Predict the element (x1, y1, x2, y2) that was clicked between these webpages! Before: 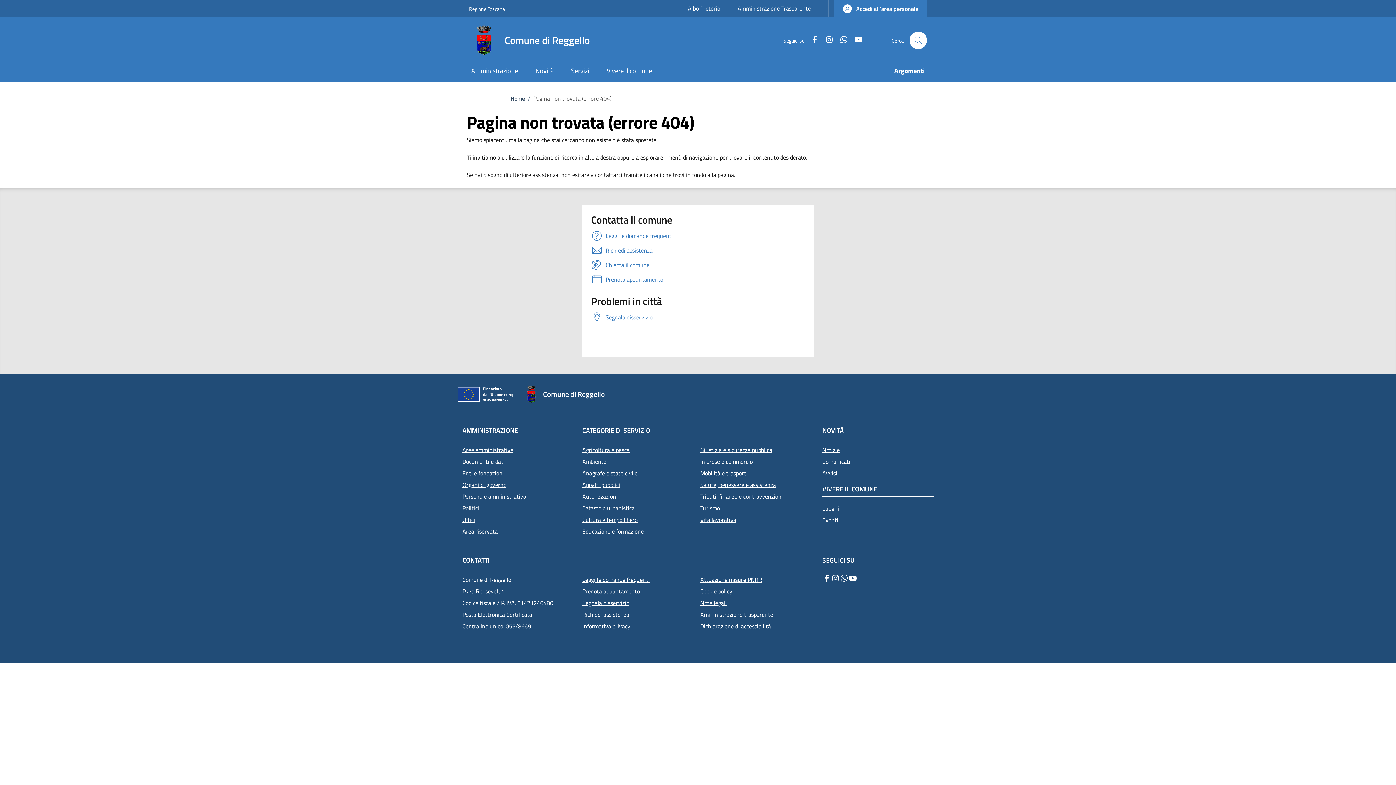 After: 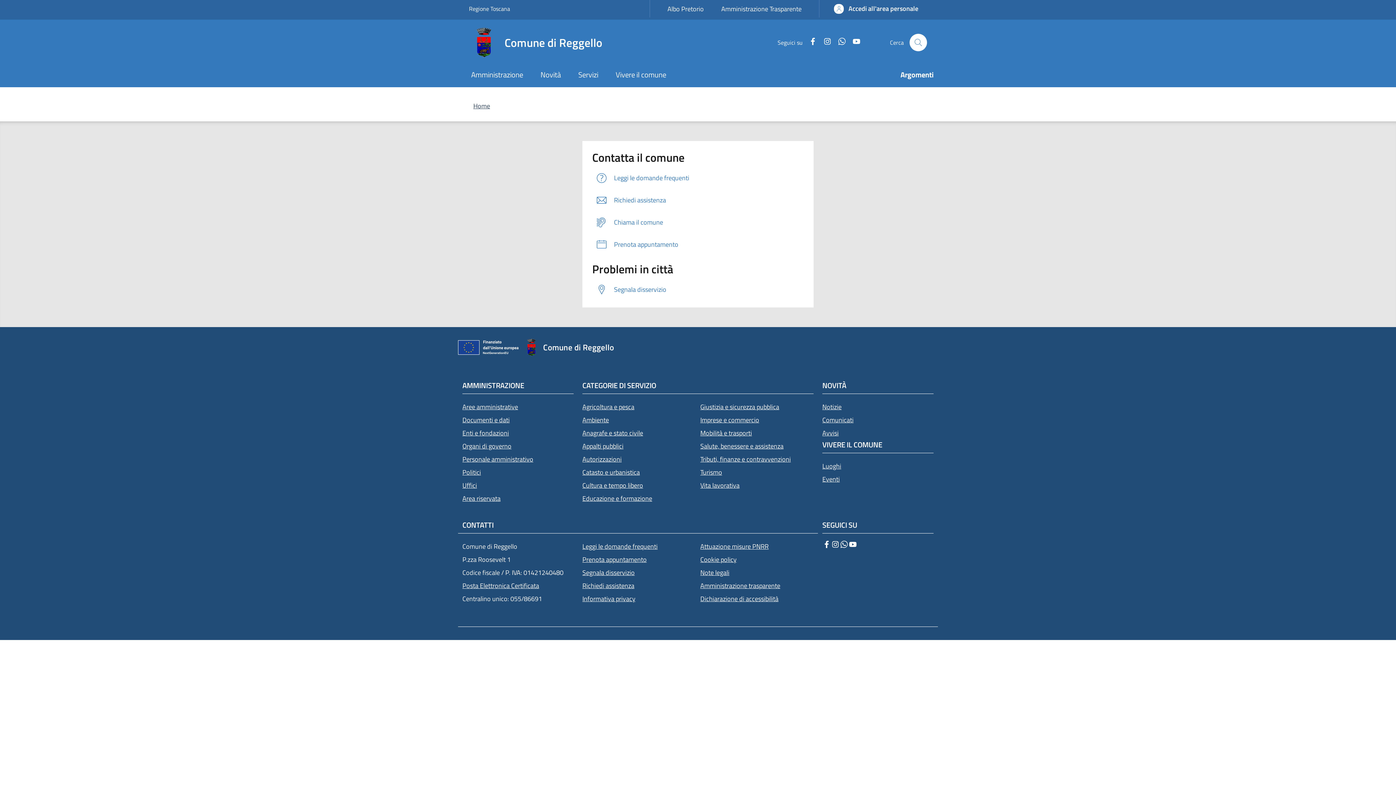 Action: bbox: (582, 597, 695, 609) label: Segnala disservizio